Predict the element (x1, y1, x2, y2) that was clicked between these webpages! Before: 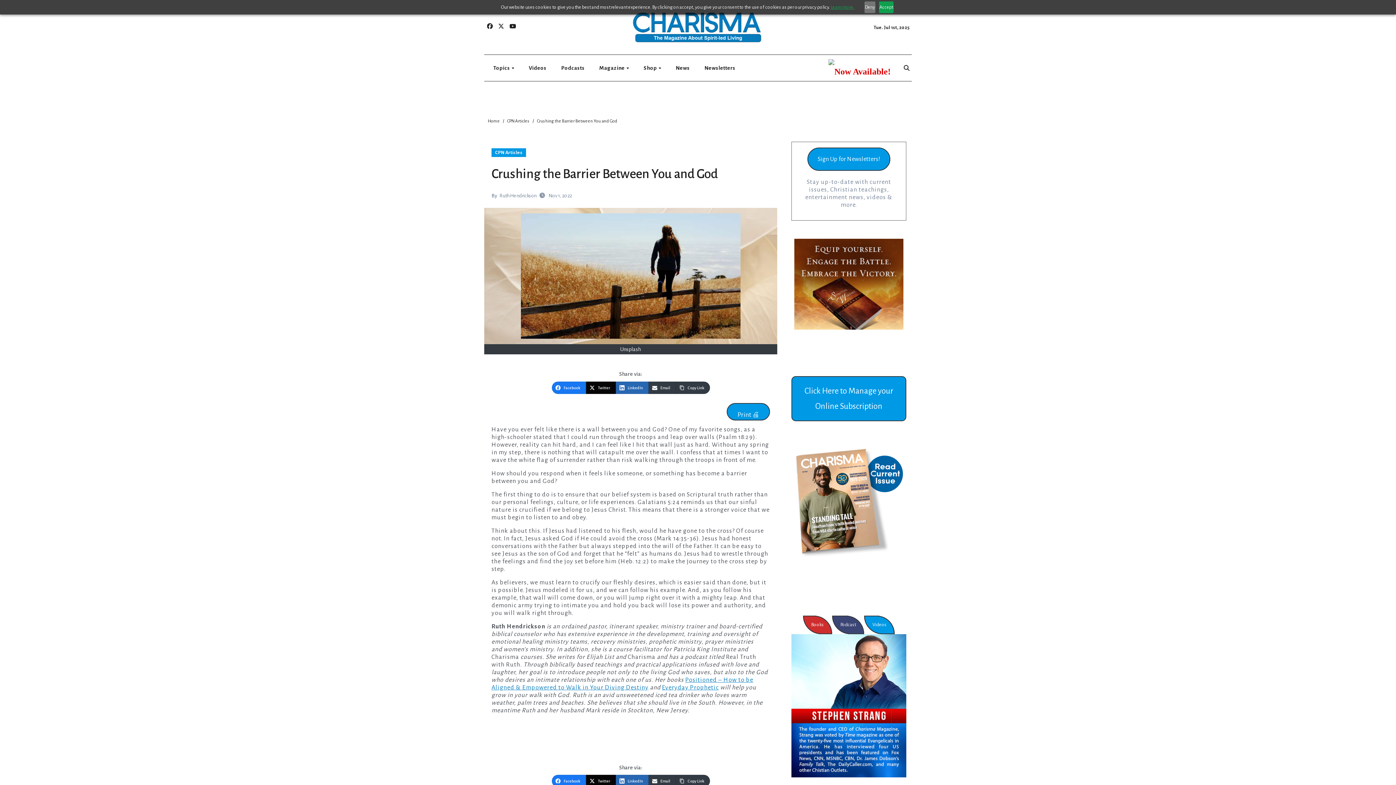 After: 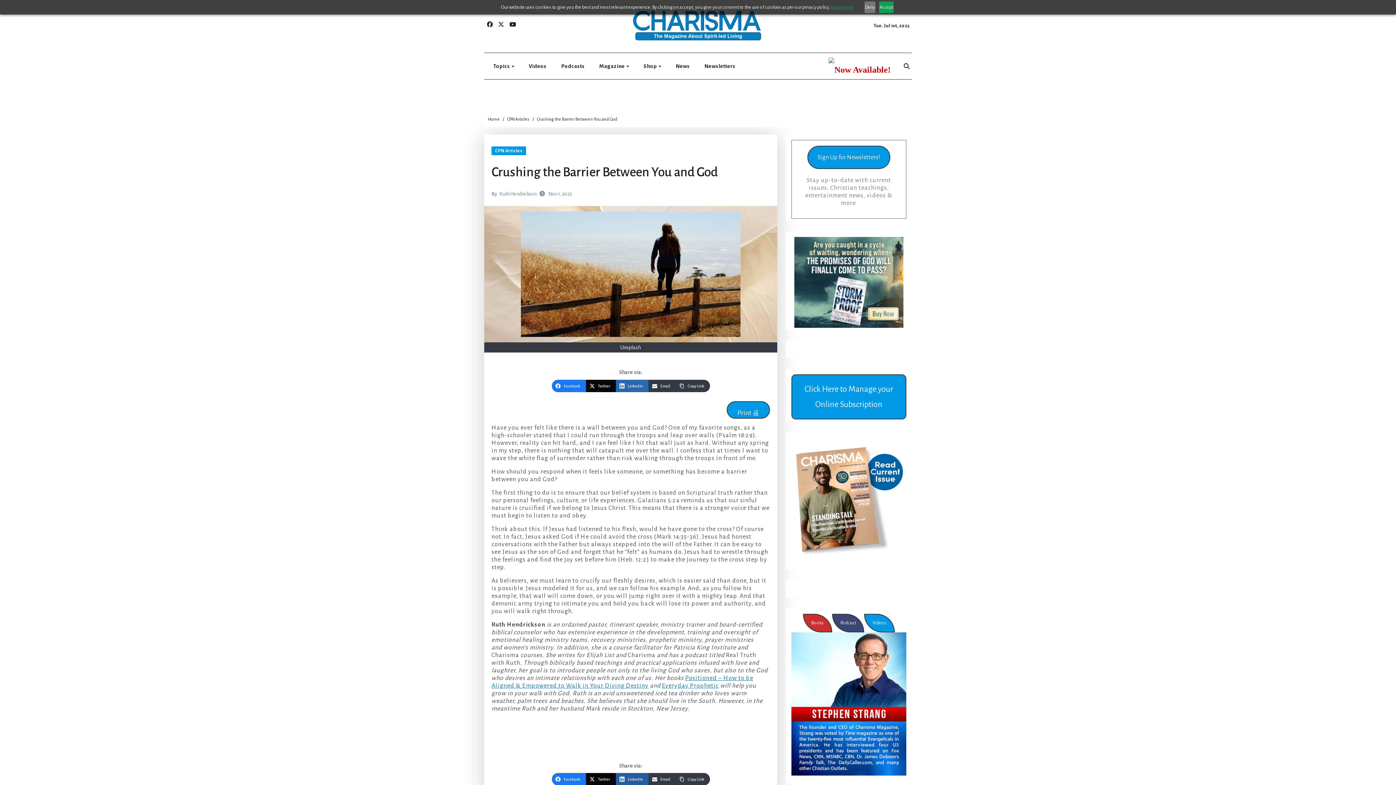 Action: bbox: (615, 775, 648, 787) label: LinkedIn